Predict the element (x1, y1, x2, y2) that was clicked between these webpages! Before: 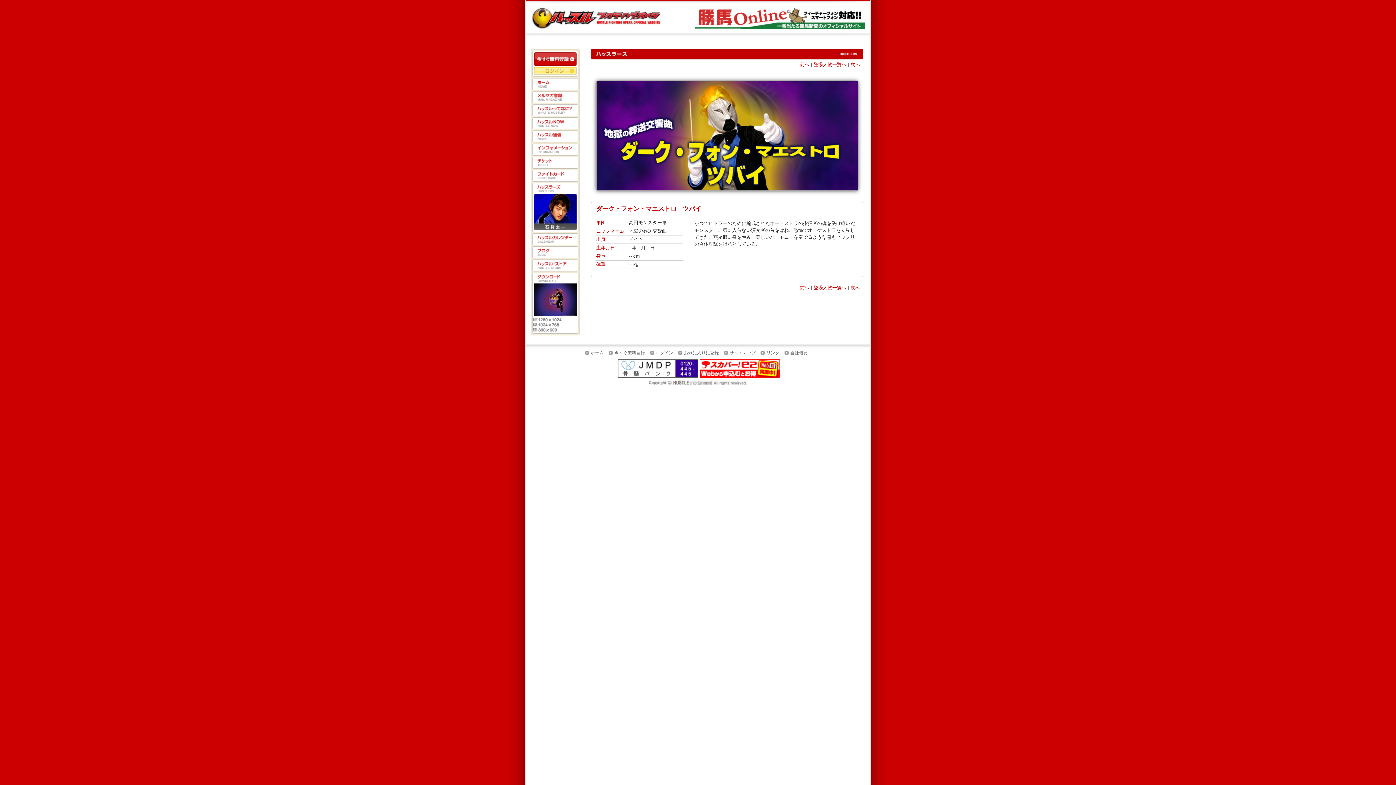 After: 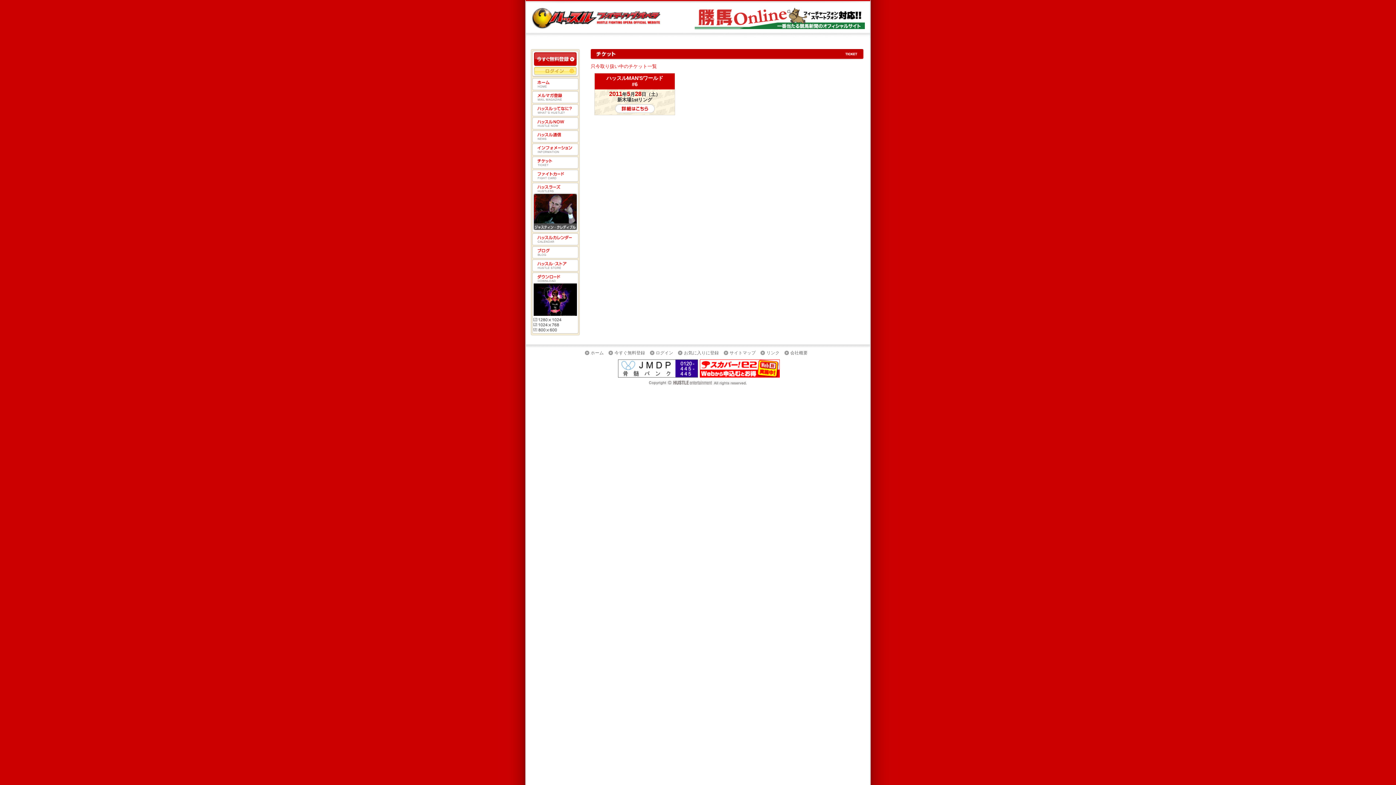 Action: bbox: (530, 156, 580, 168) label: チケット